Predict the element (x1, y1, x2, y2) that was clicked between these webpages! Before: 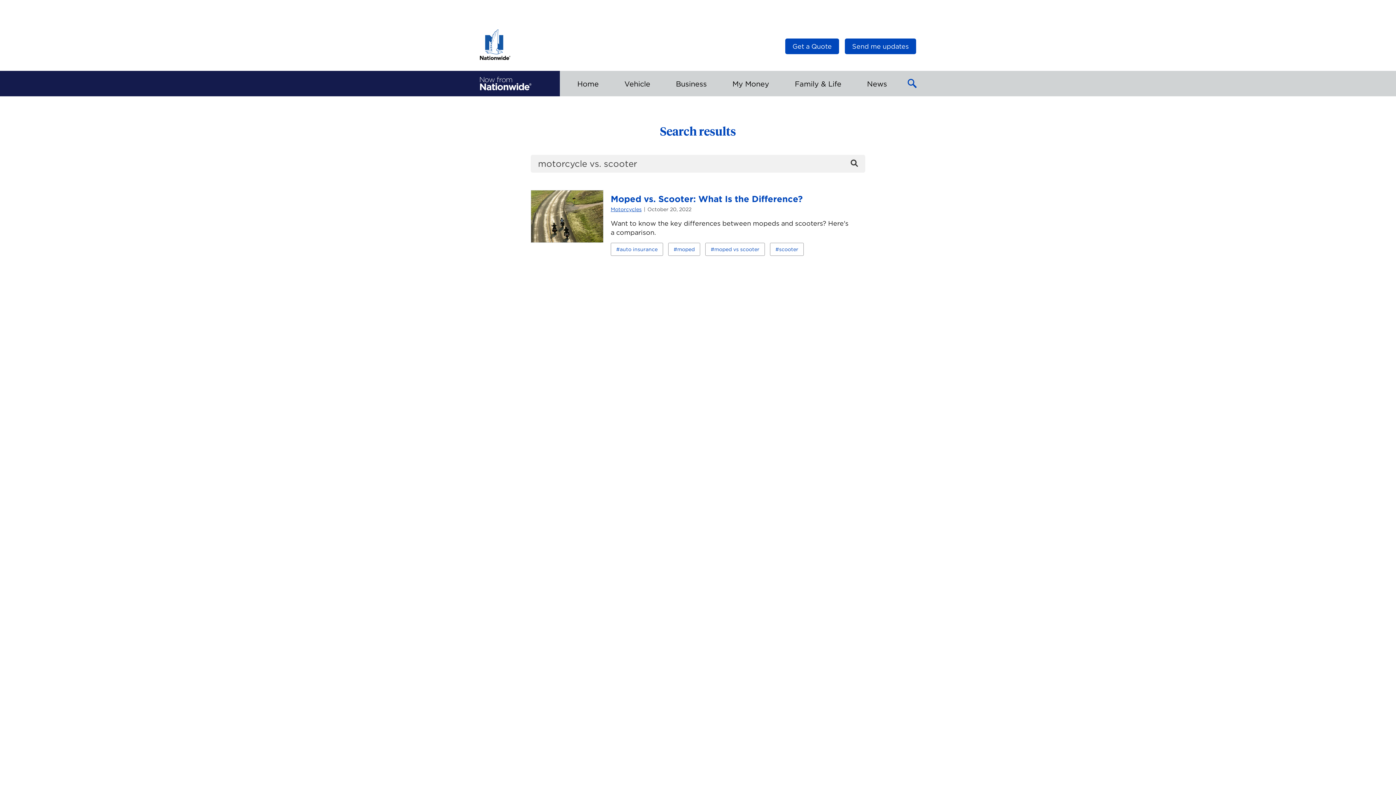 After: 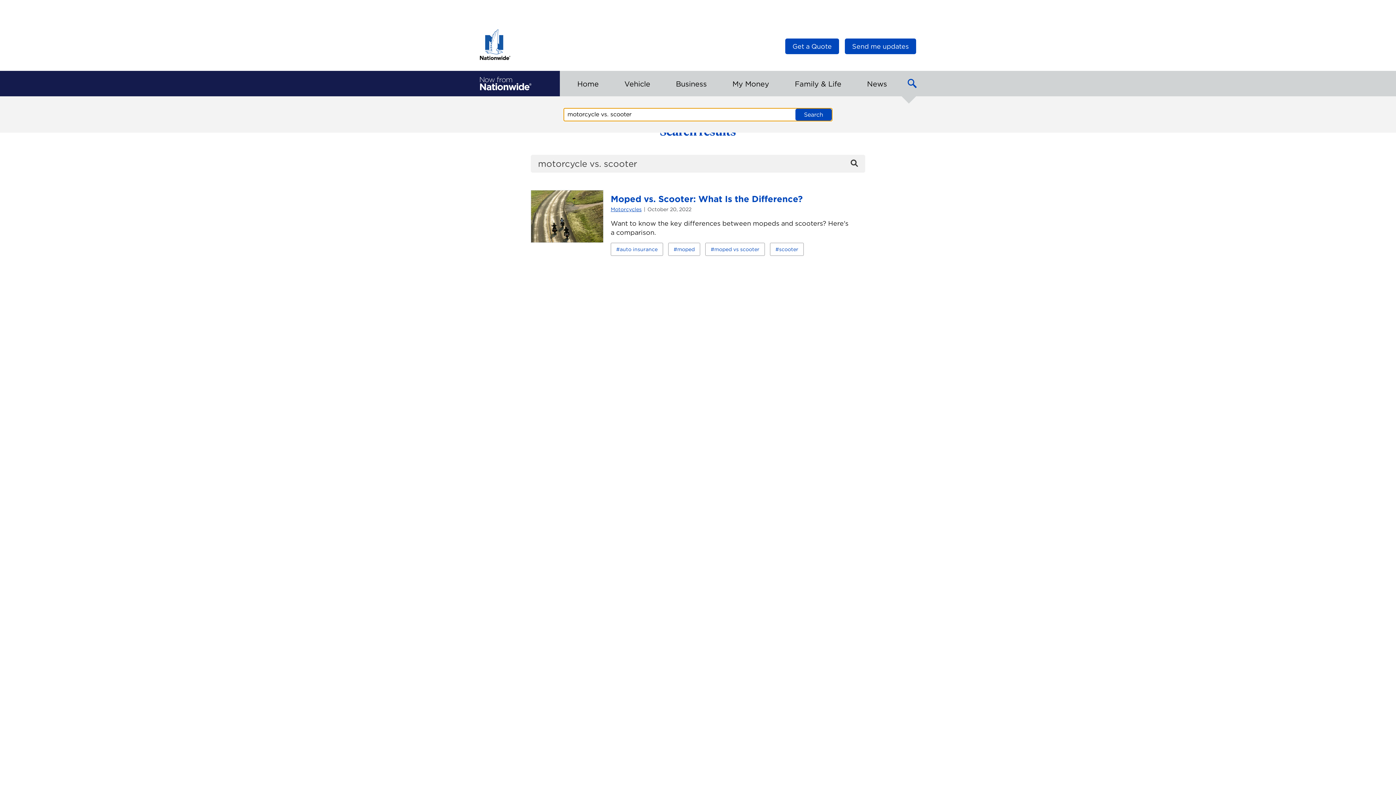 Action: bbox: (901, 72, 923, 94) label: Open search drawer.